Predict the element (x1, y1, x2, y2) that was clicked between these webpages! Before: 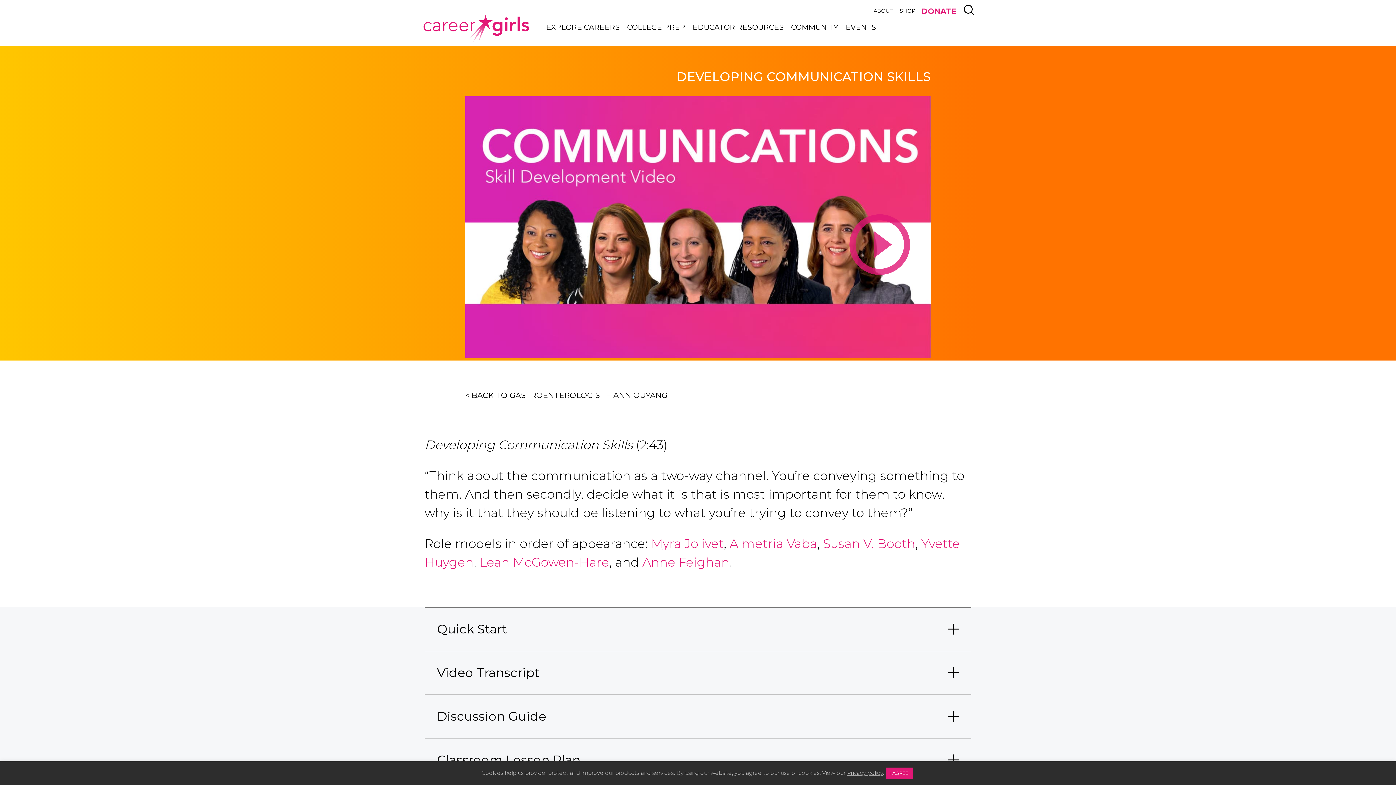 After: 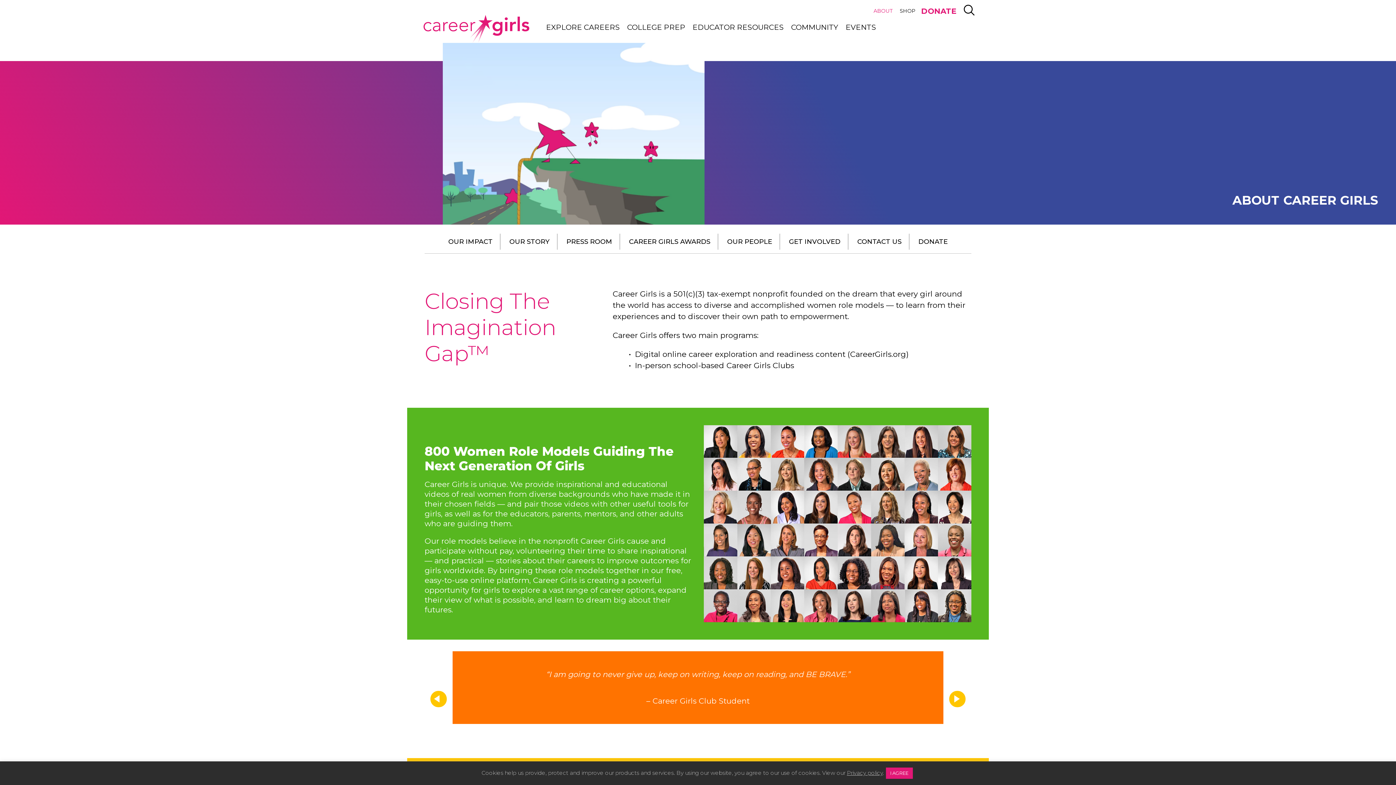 Action: bbox: (873, 7, 892, 14) label: ABOUT